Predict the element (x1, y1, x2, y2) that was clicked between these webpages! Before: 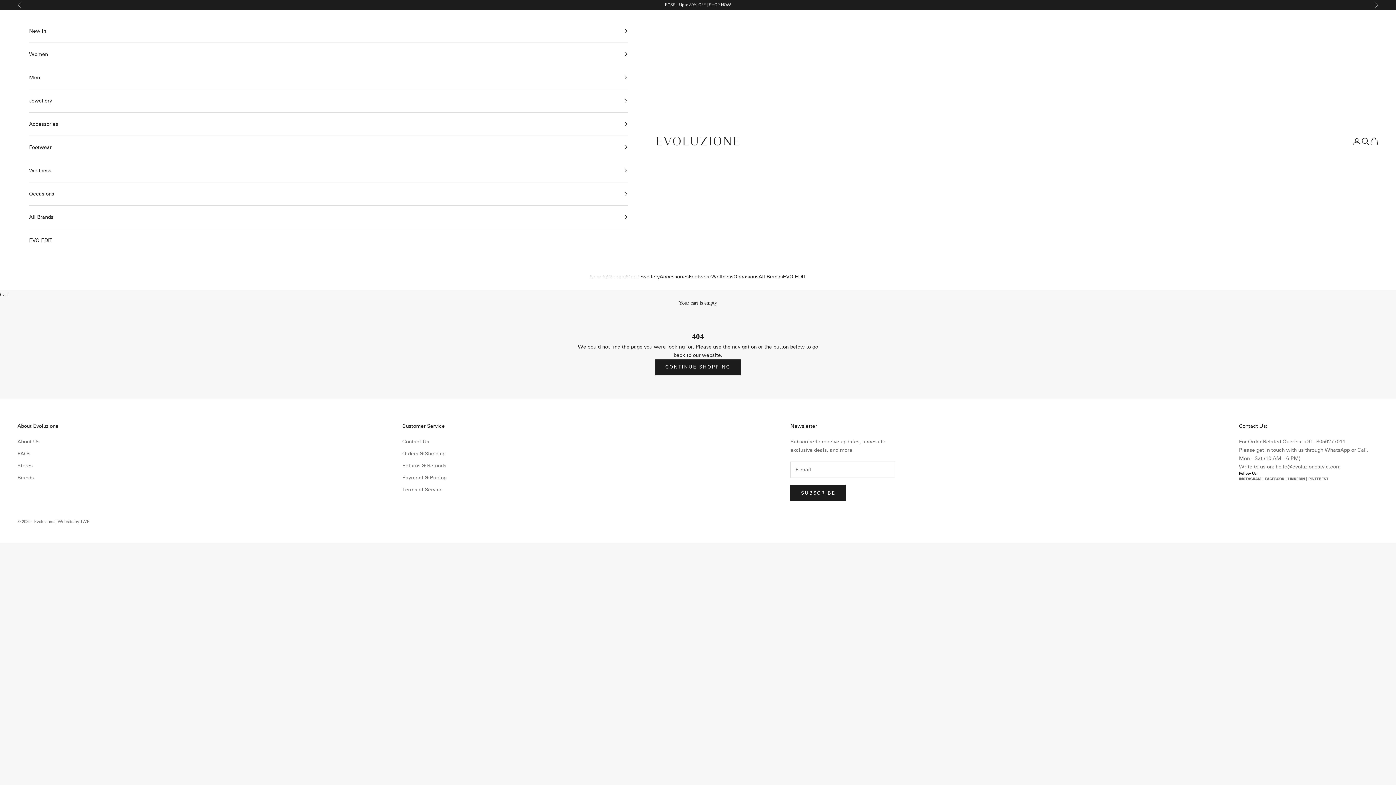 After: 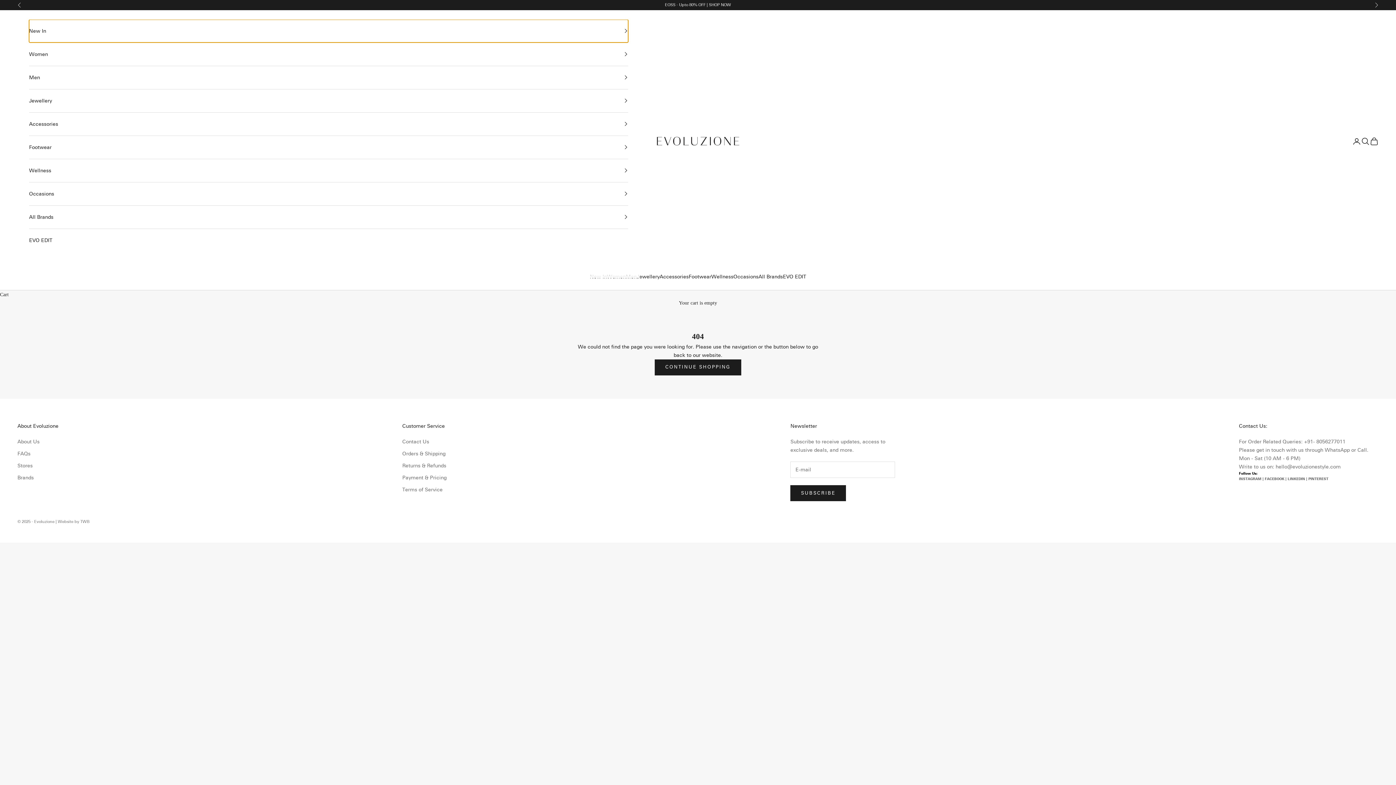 Action: label: New In bbox: (29, 19, 628, 42)